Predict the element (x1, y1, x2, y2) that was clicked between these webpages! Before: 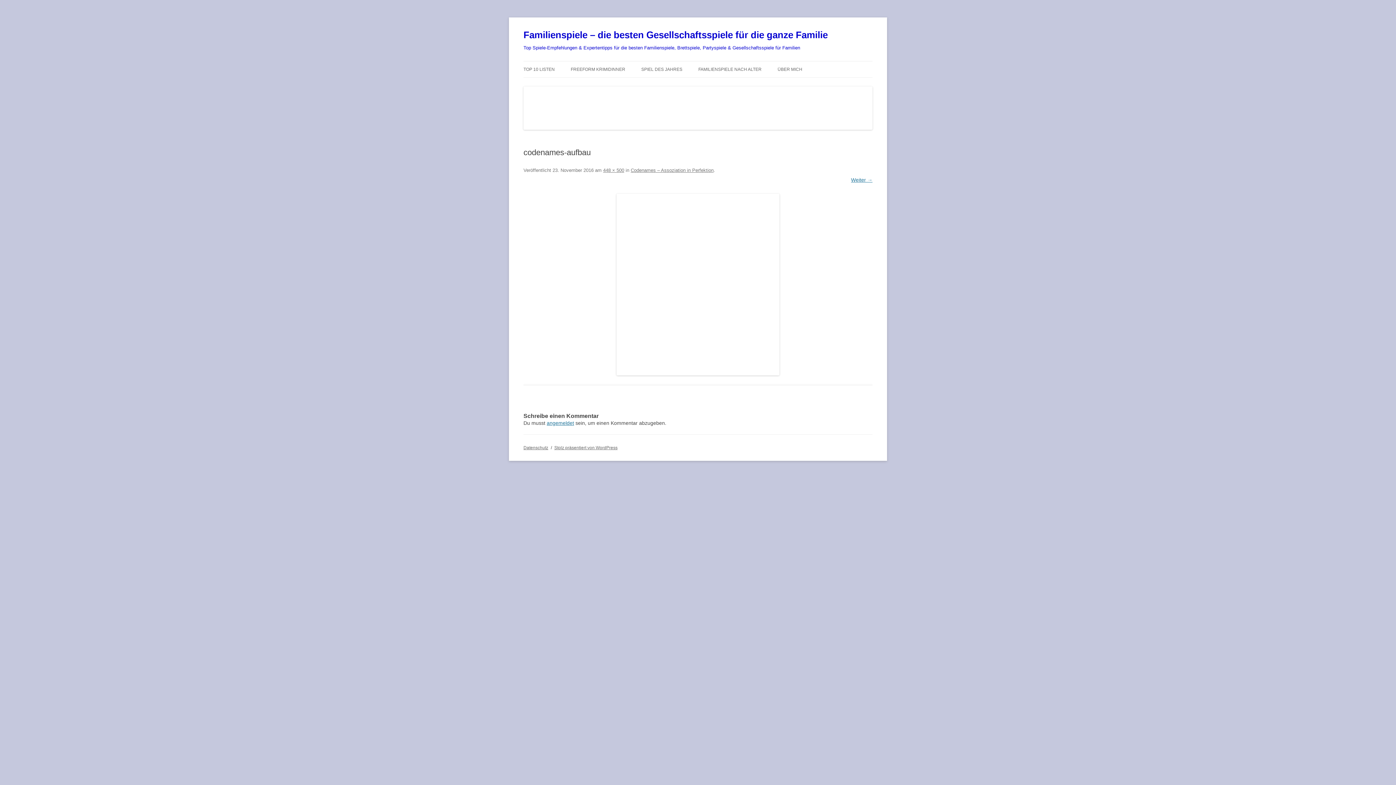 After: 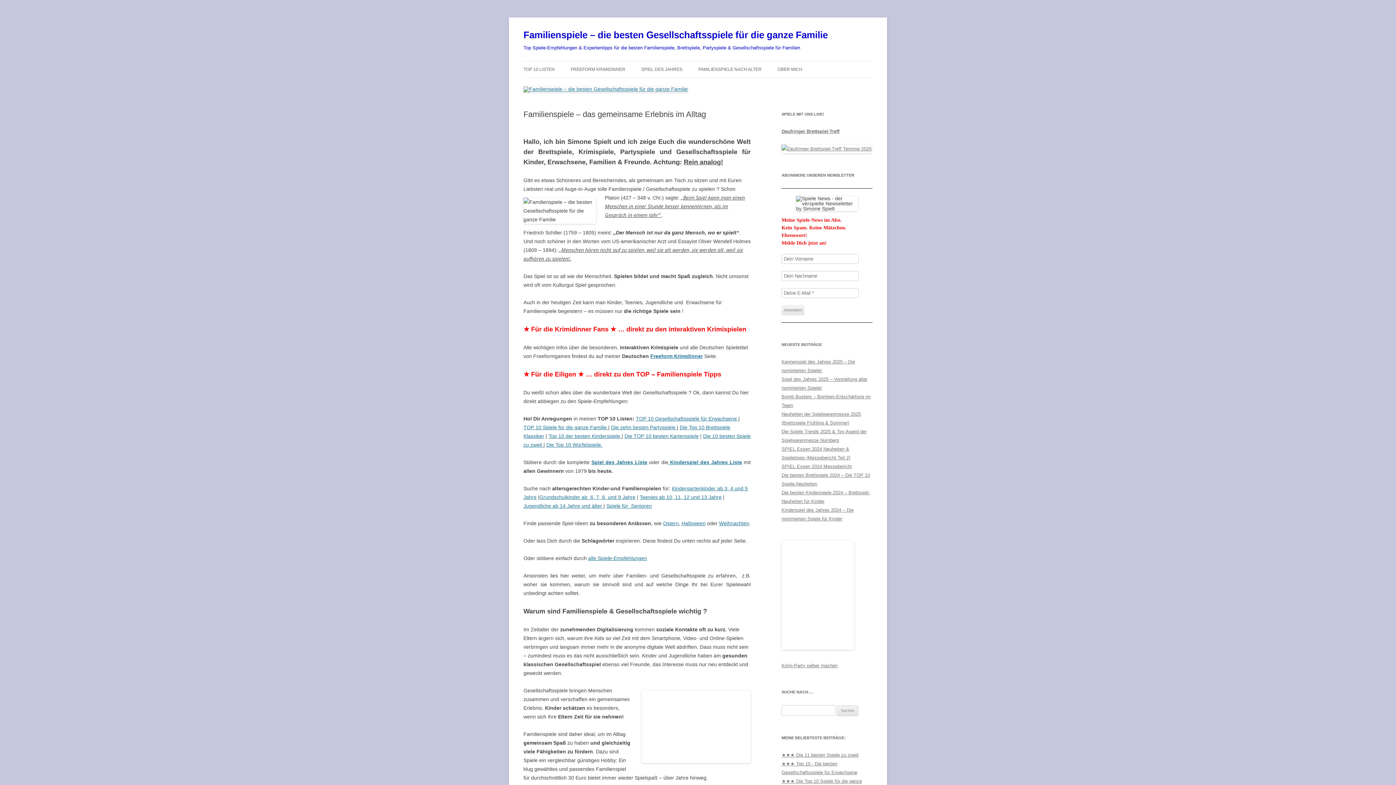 Action: bbox: (523, 125, 872, 130)